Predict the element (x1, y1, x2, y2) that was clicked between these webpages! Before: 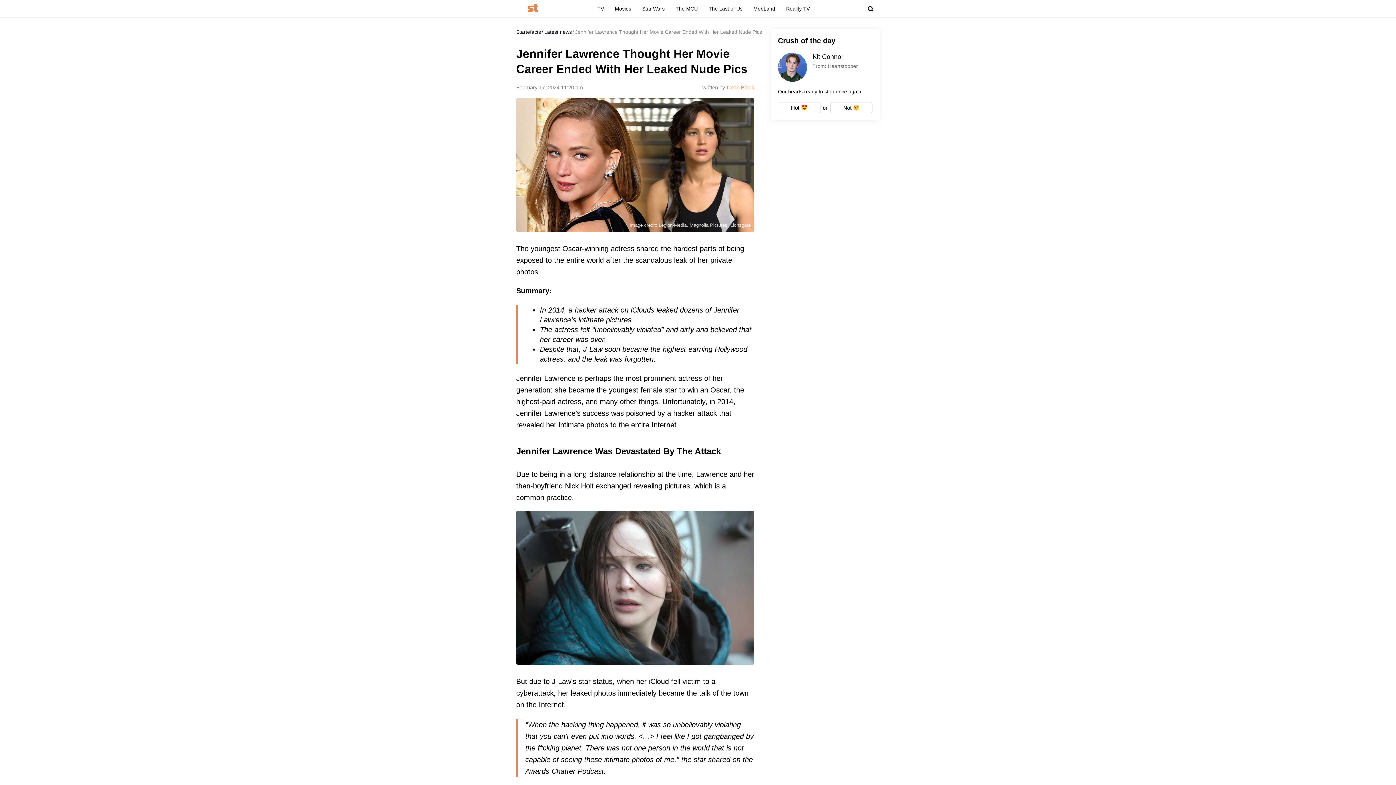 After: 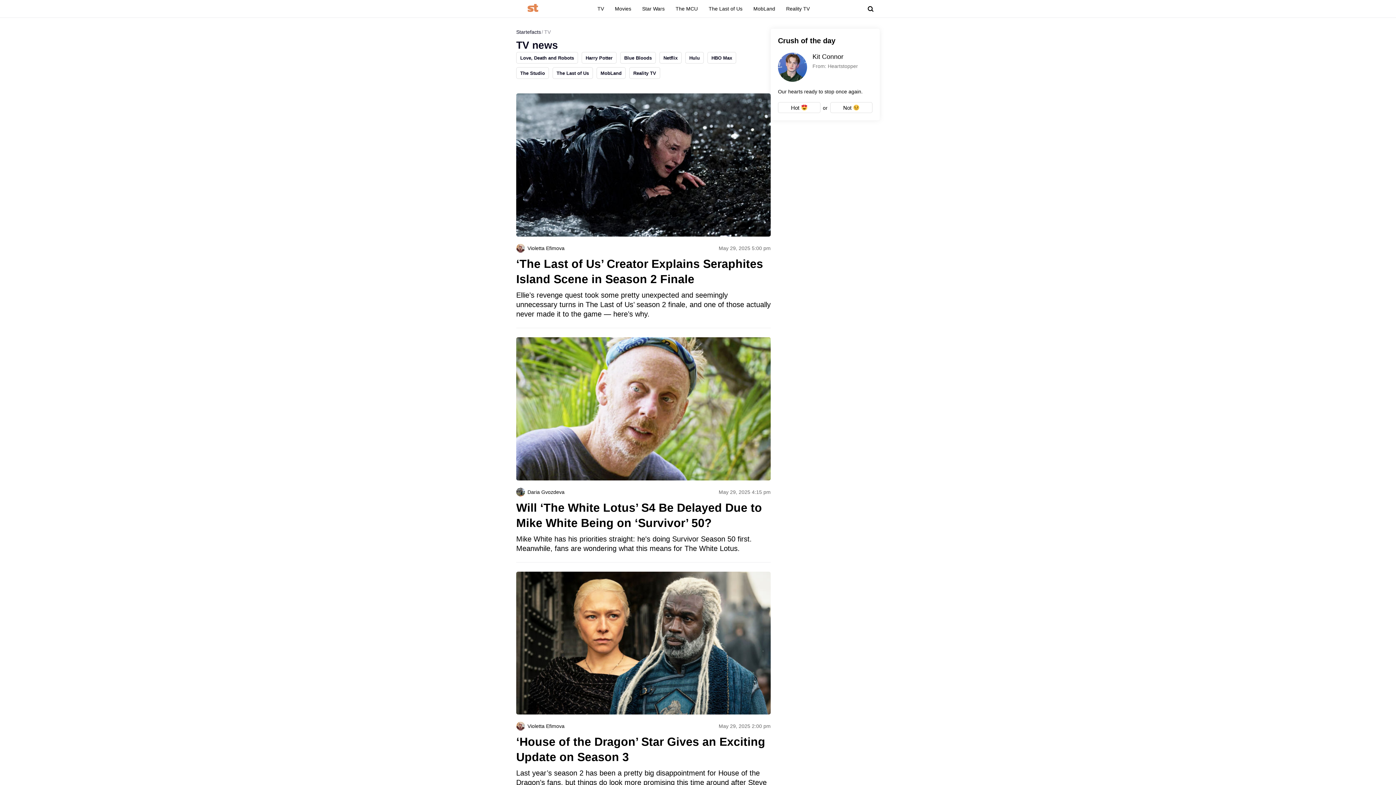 Action: bbox: (592, 5, 609, 16) label: TV